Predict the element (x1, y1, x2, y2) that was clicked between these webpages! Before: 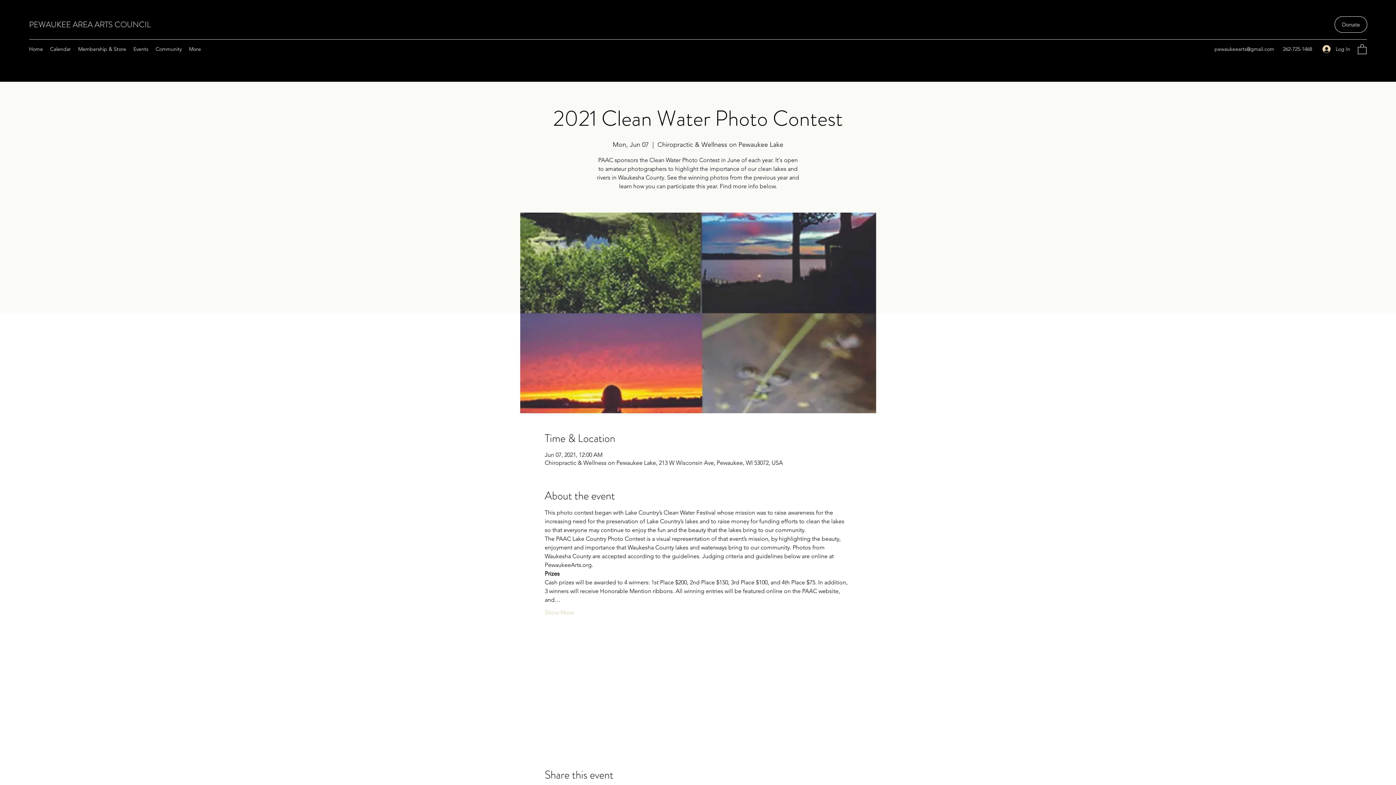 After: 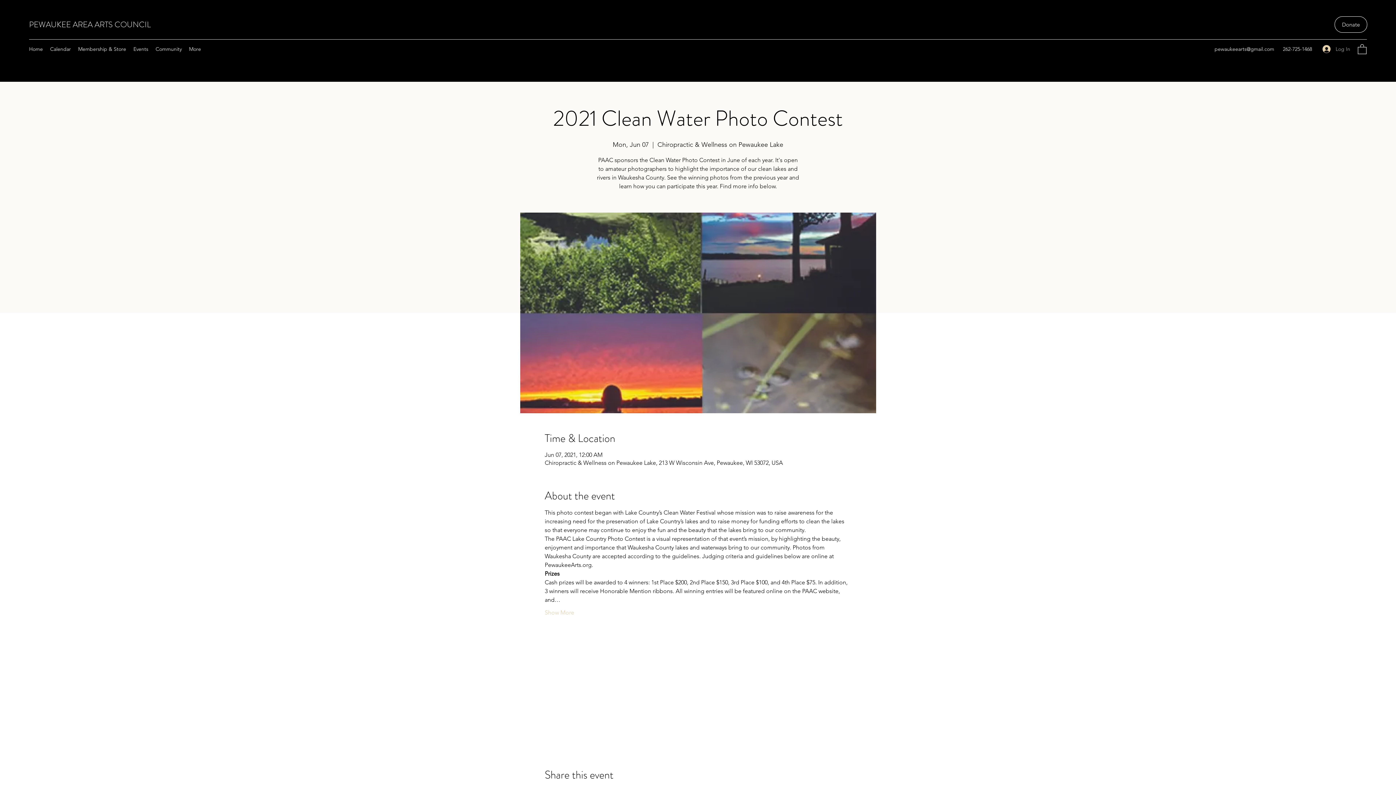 Action: label: Log In bbox: (1317, 42, 1355, 55)